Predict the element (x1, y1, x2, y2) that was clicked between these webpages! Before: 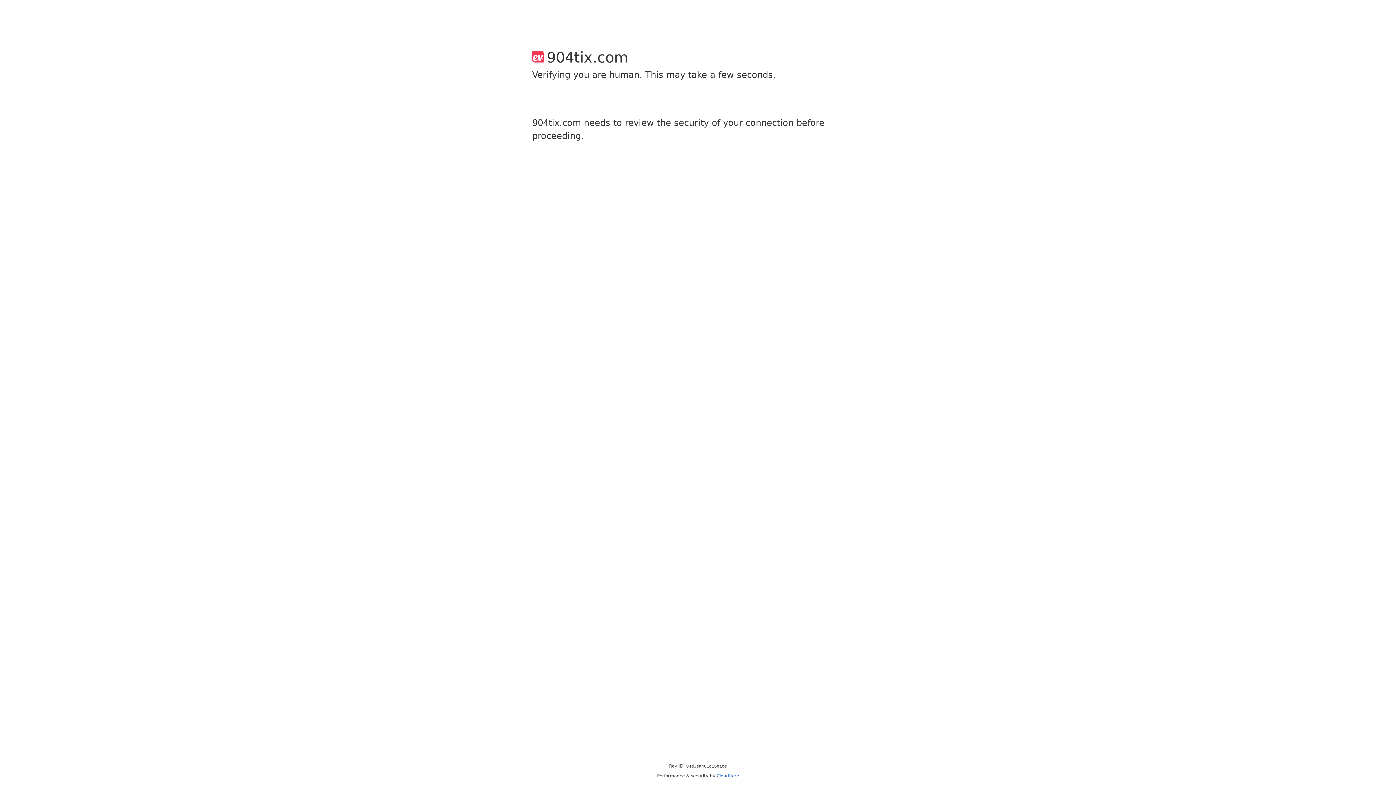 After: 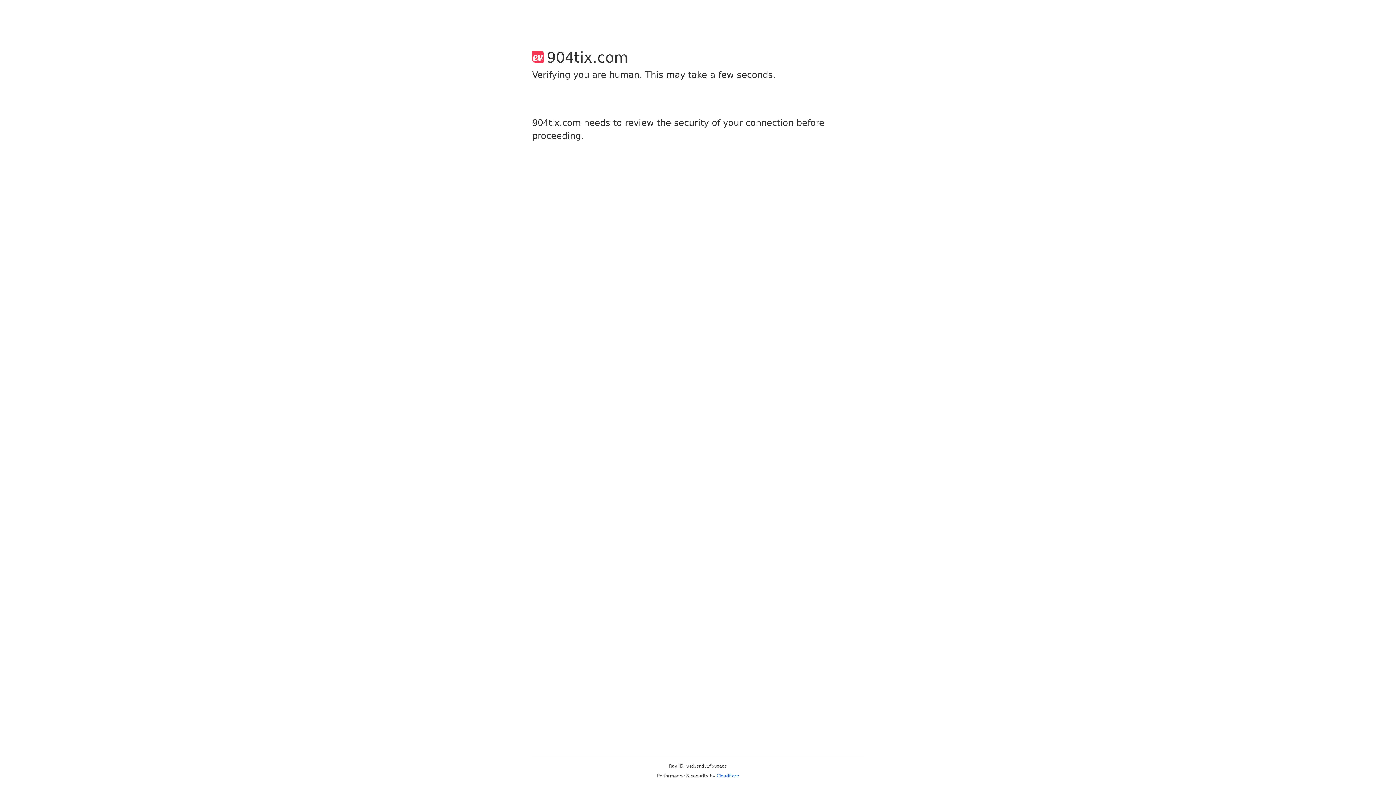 Action: label: Cloudflare bbox: (716, 773, 739, 778)